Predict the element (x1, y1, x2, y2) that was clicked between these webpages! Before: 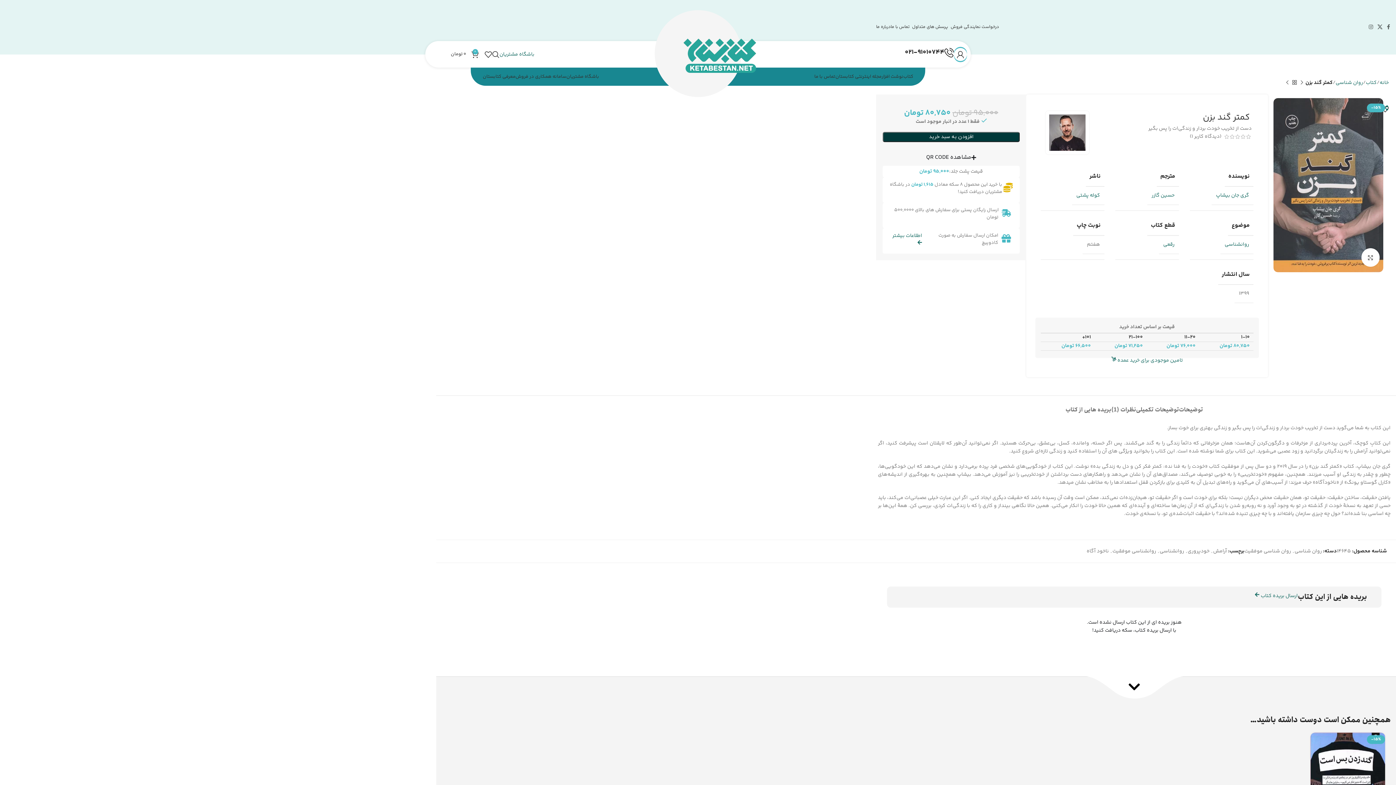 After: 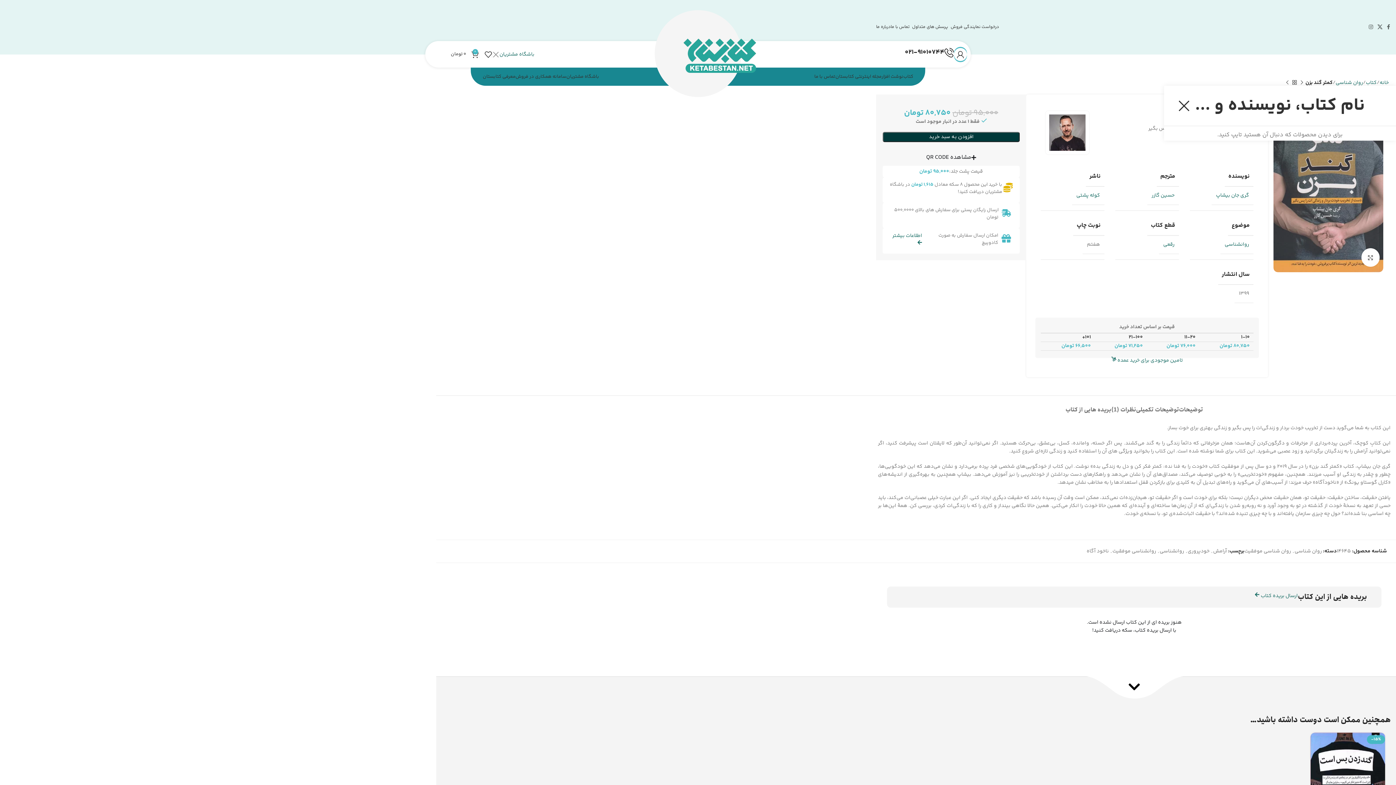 Action: label: جستجو bbox: (492, 47, 499, 61)